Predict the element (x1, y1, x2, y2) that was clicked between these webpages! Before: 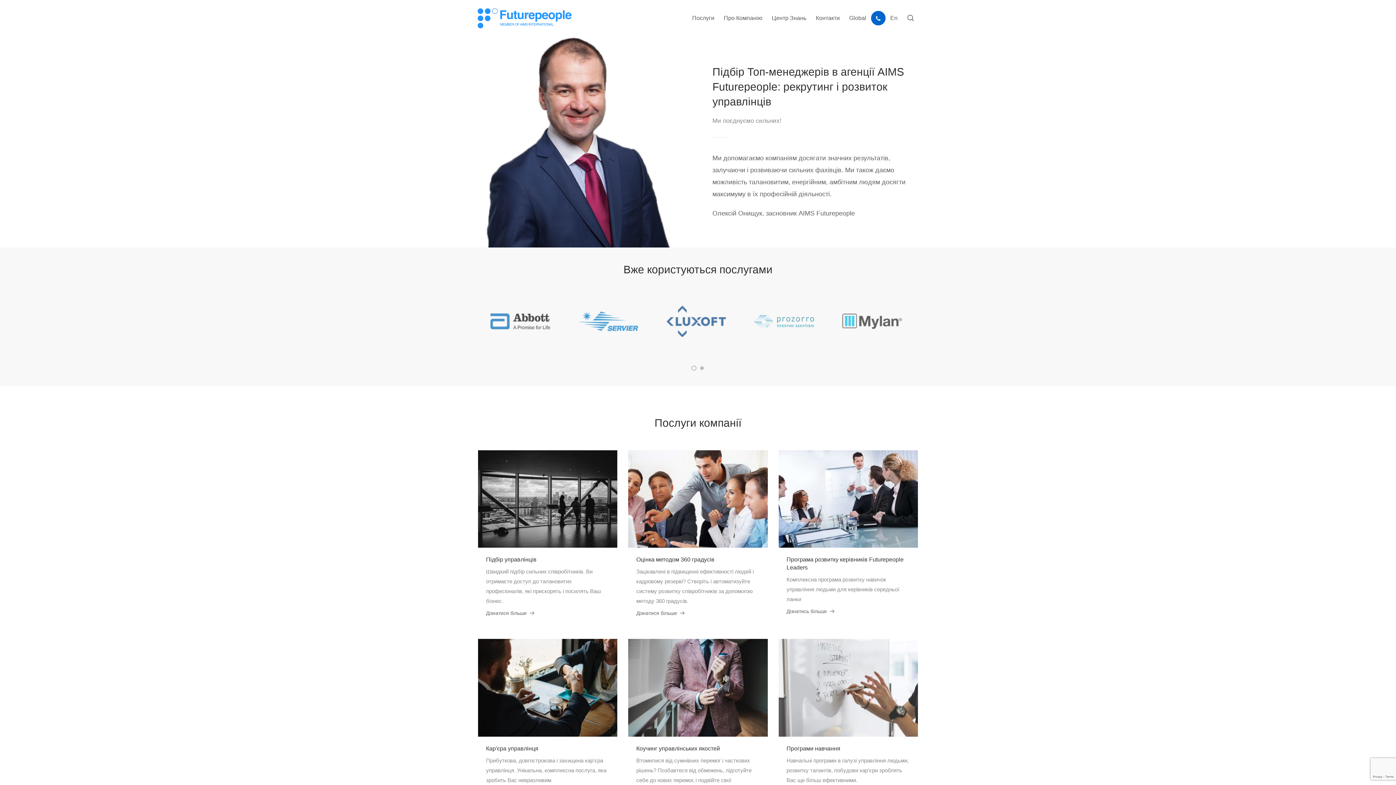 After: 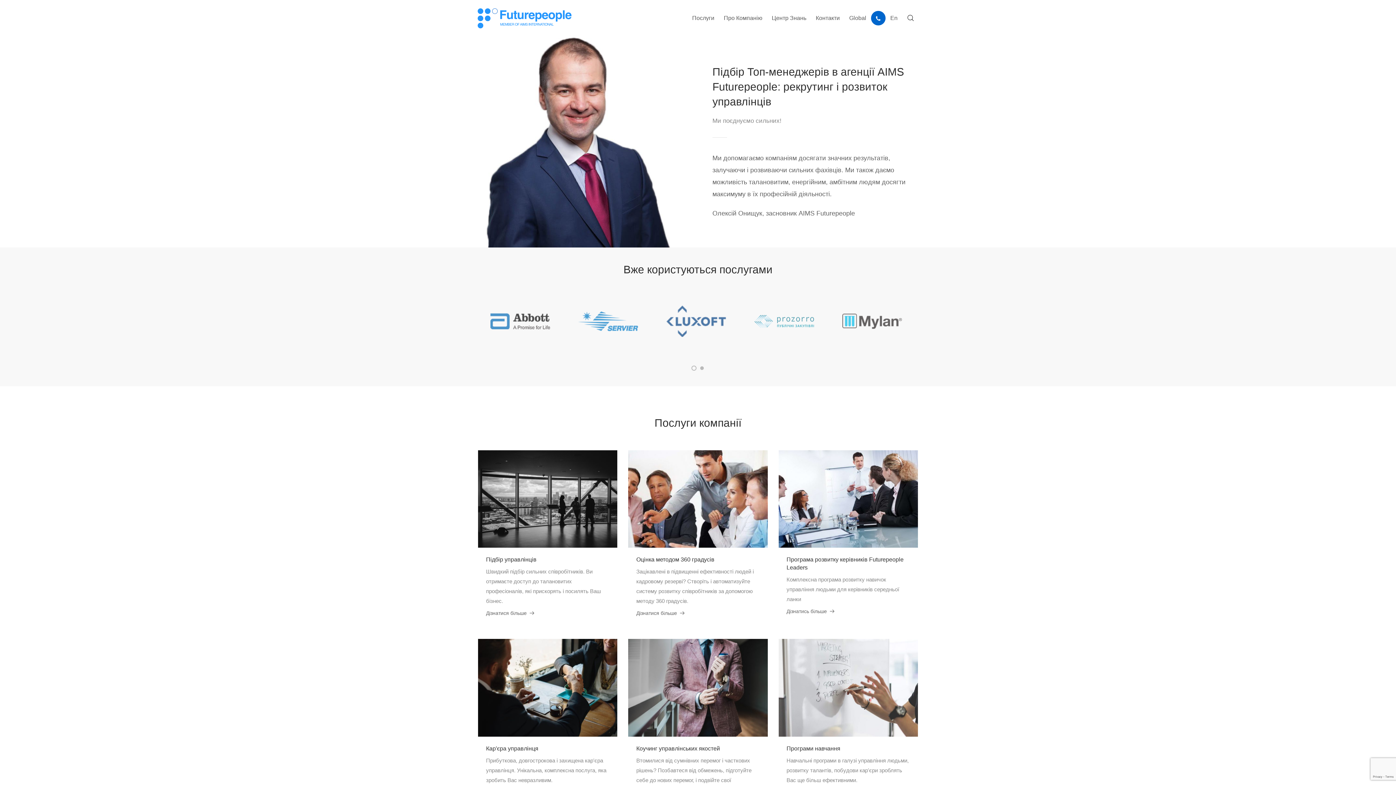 Action: bbox: (628, 495, 767, 501)